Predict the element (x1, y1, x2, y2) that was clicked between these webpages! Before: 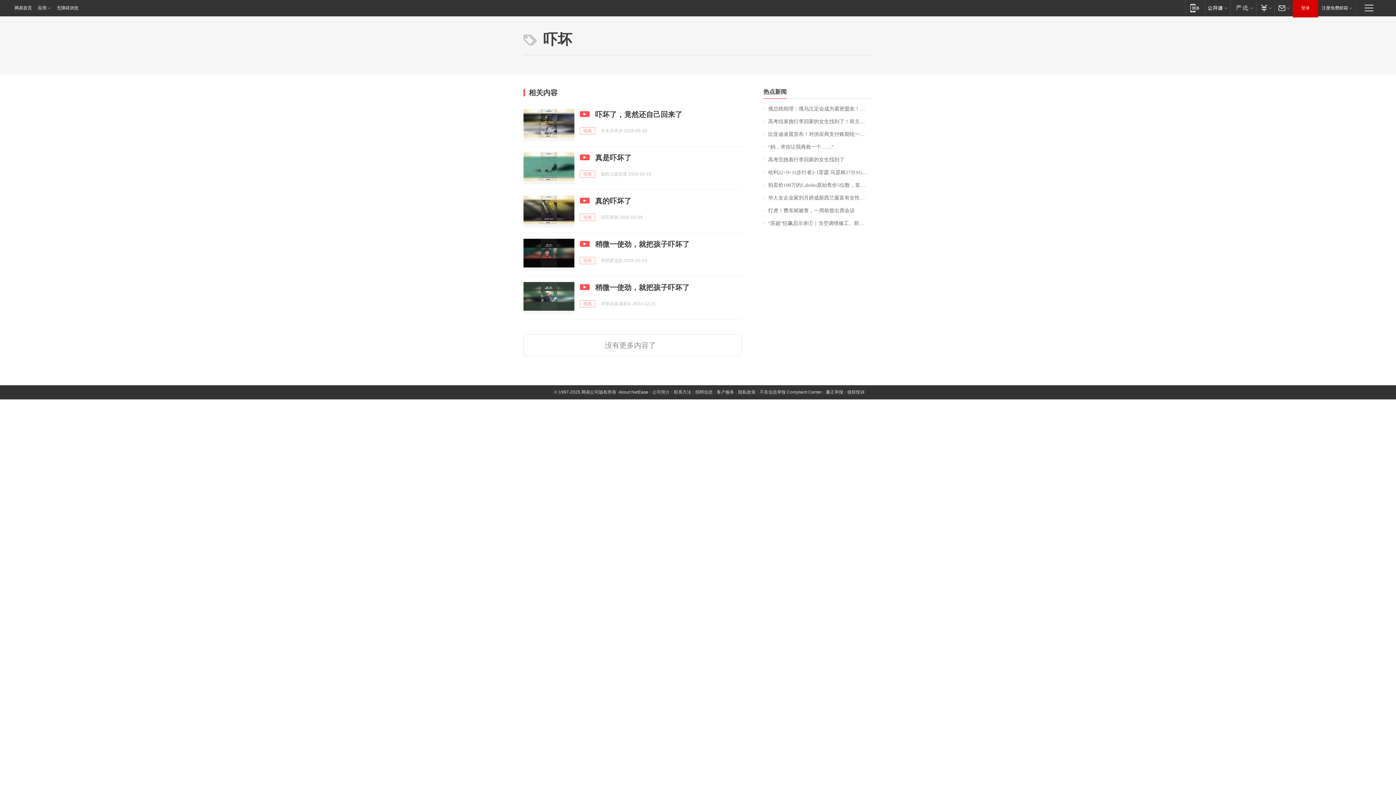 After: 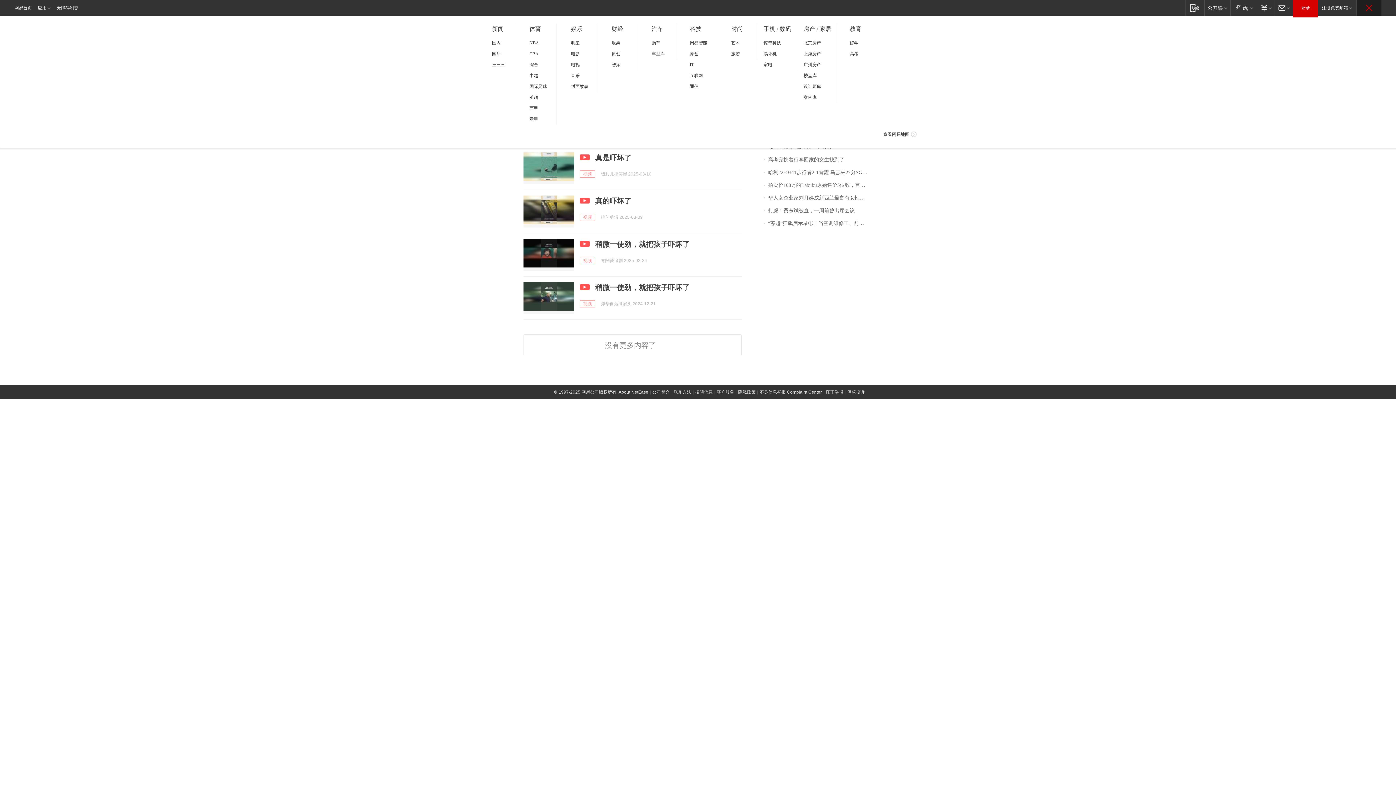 Action: label: 快速导航 bbox: (1357, 0, 1381, 15)